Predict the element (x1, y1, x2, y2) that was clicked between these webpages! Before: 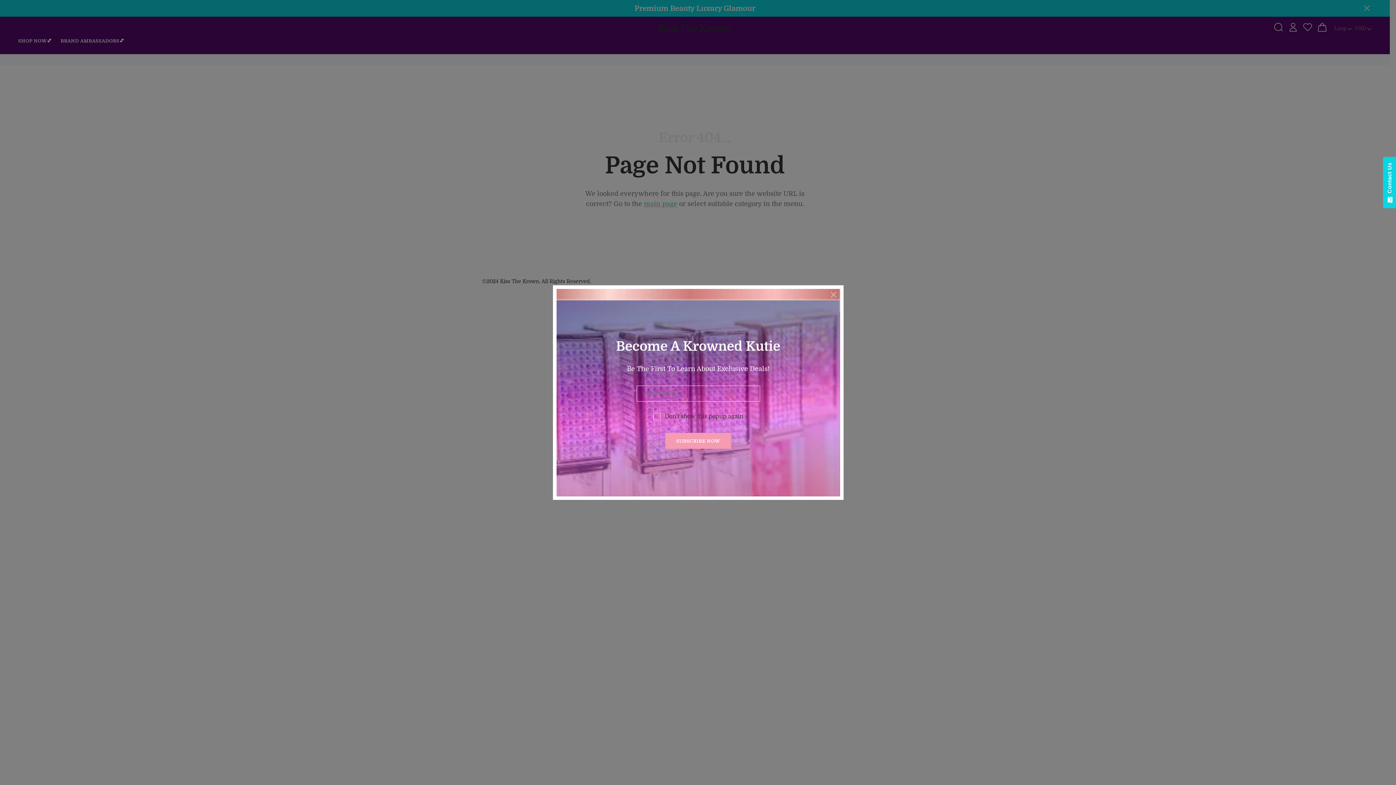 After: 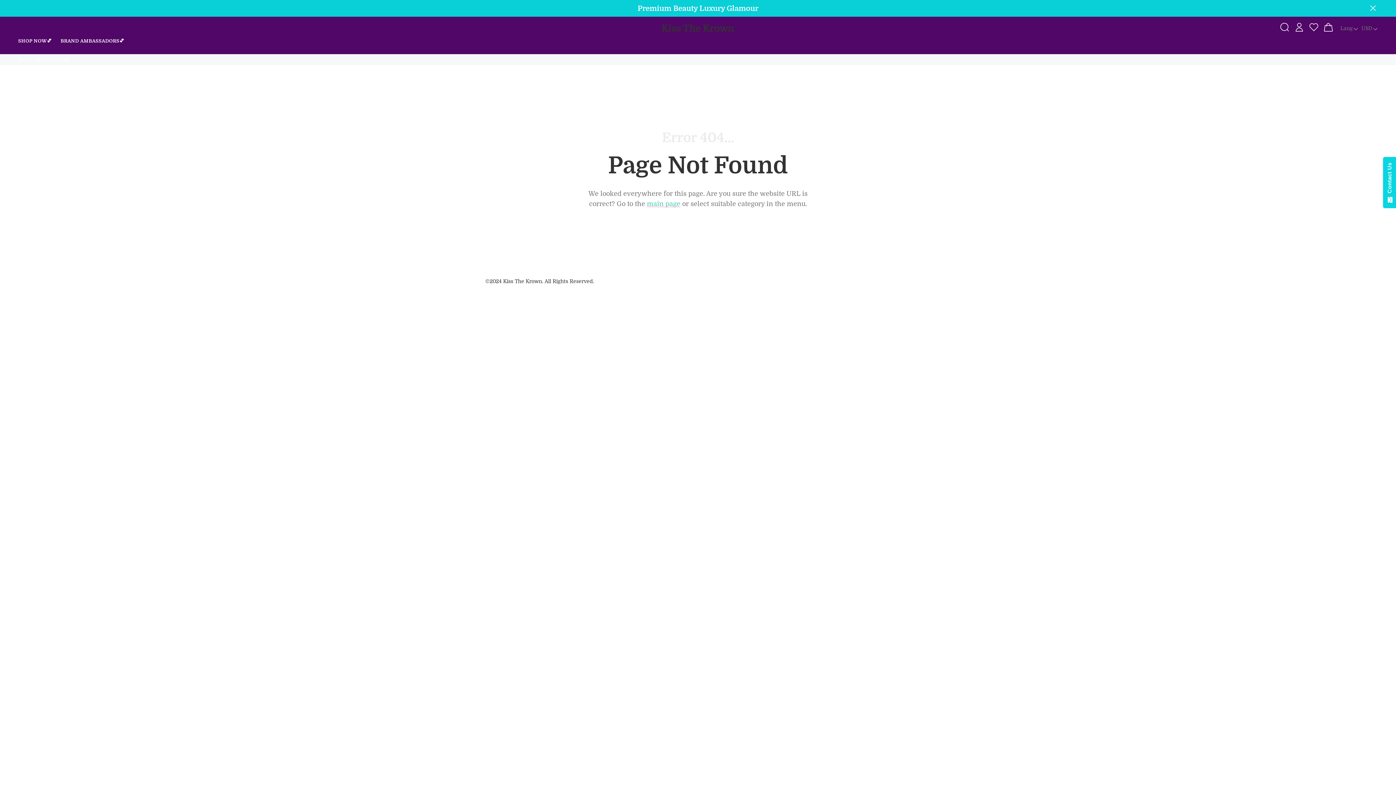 Action: bbox: (823, 285, 843, 305)